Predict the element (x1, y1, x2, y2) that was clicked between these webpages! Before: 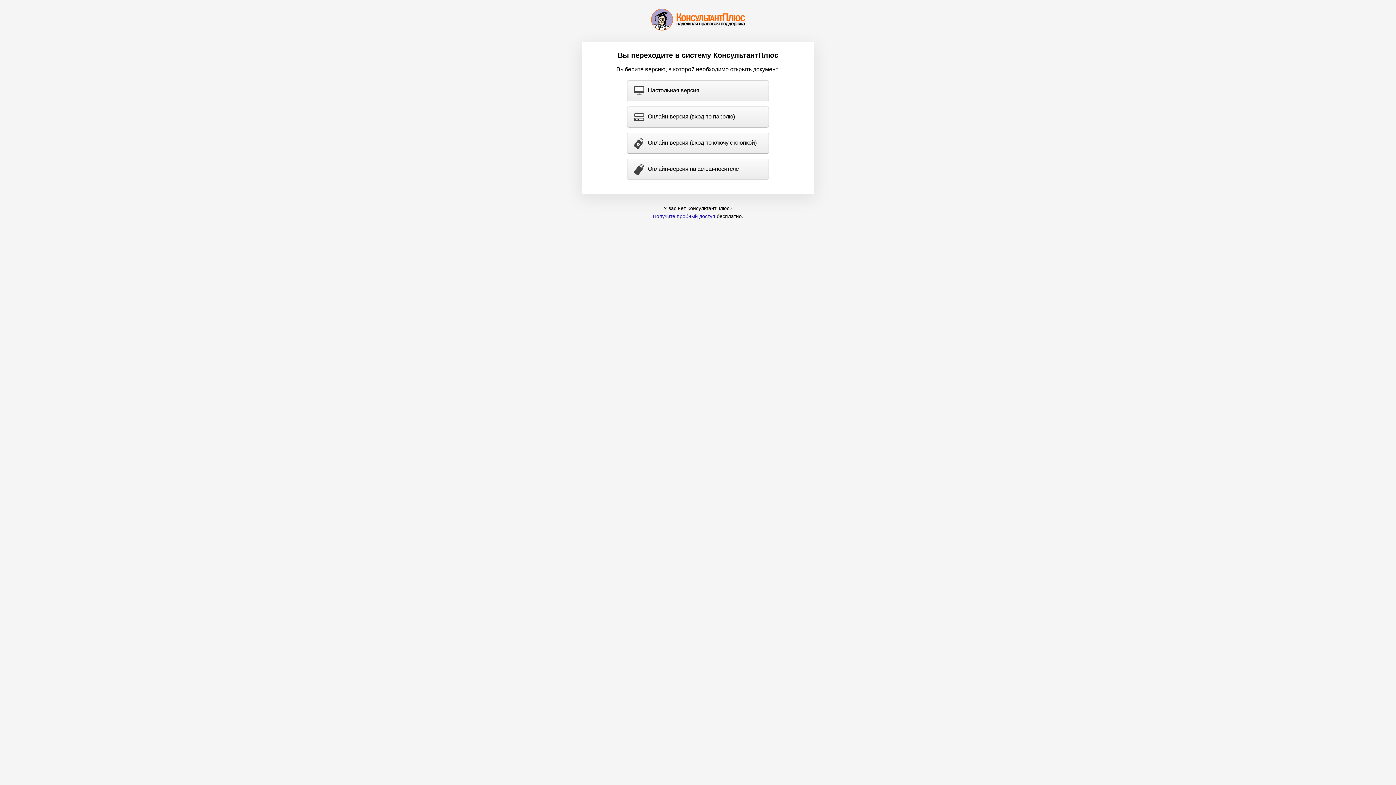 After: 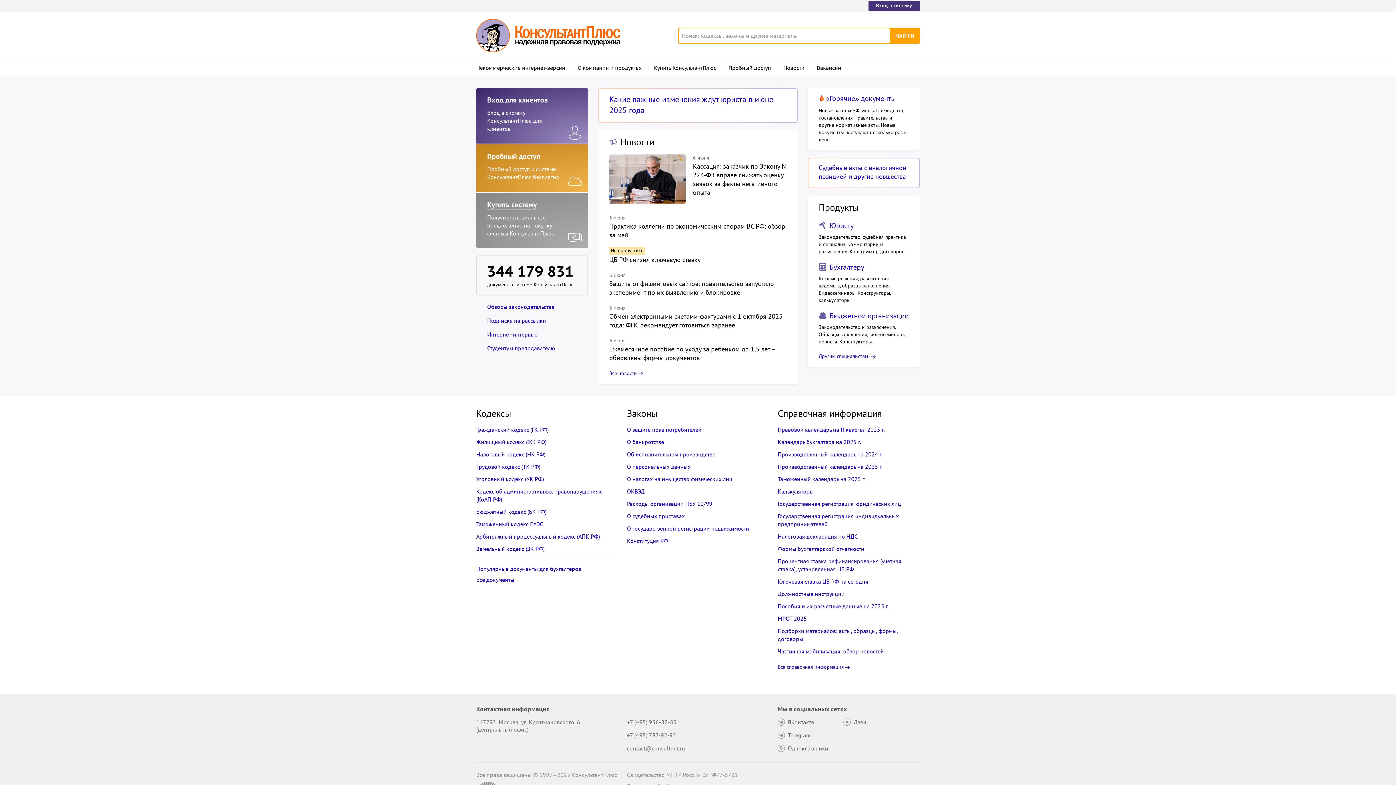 Action: bbox: (651, 8, 745, 30)